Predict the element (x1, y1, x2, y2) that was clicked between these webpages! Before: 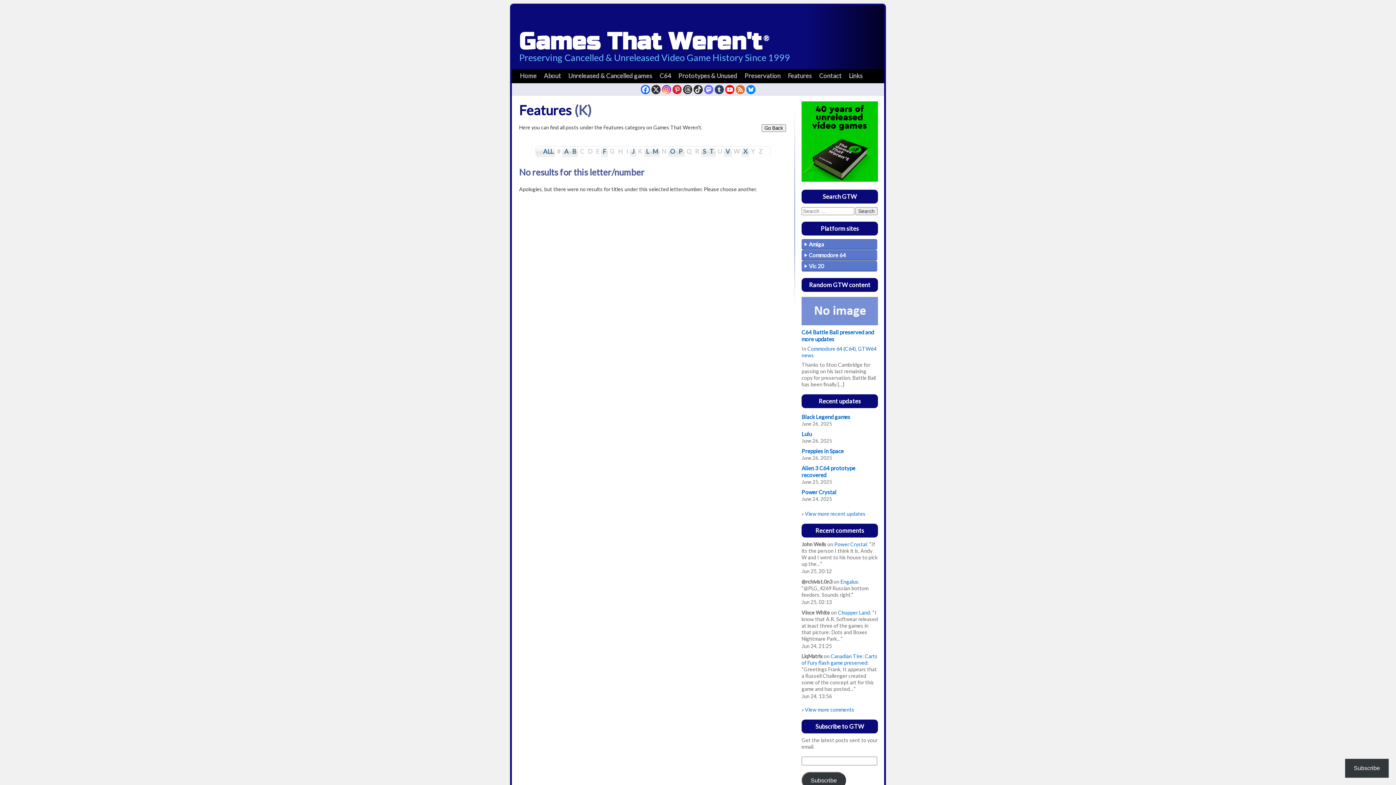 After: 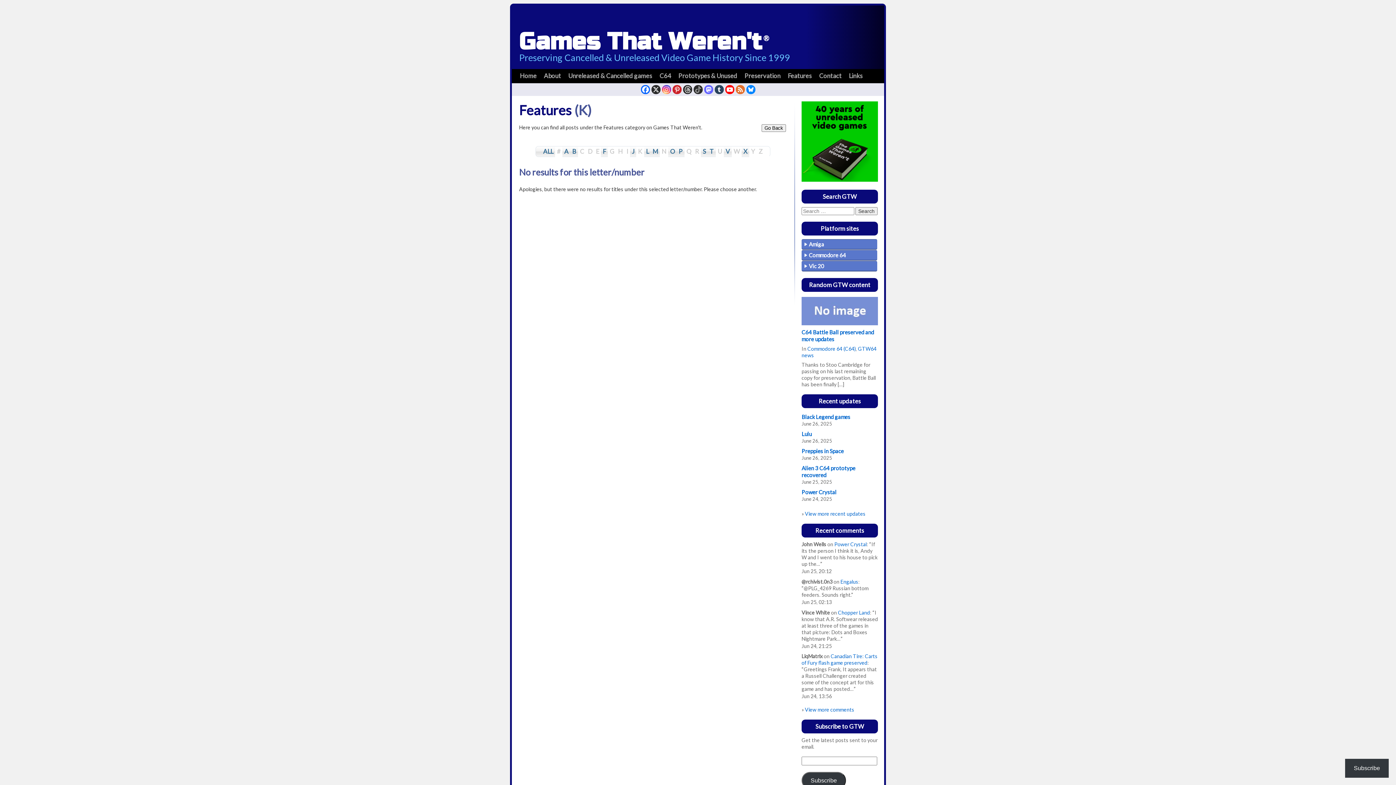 Action: bbox: (693, 85, 702, 94)